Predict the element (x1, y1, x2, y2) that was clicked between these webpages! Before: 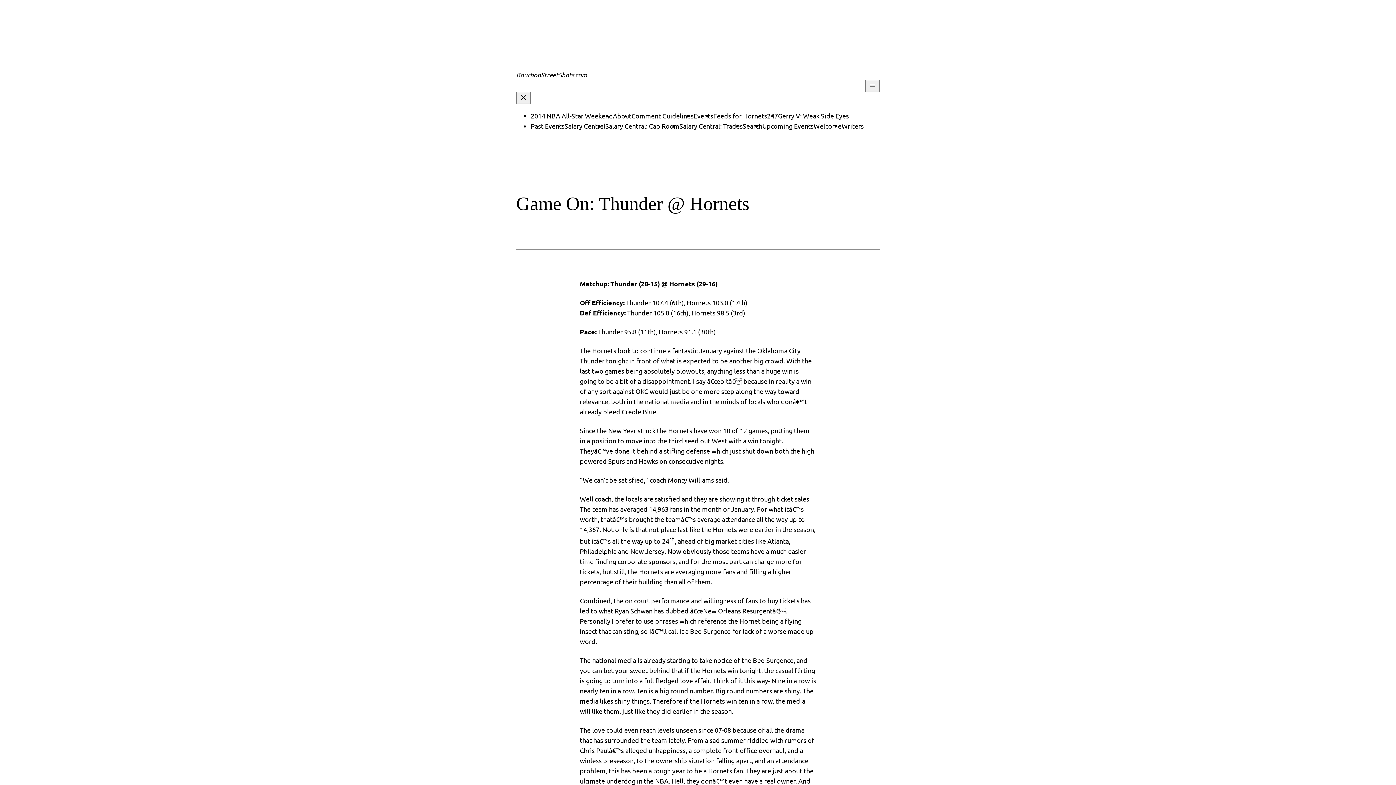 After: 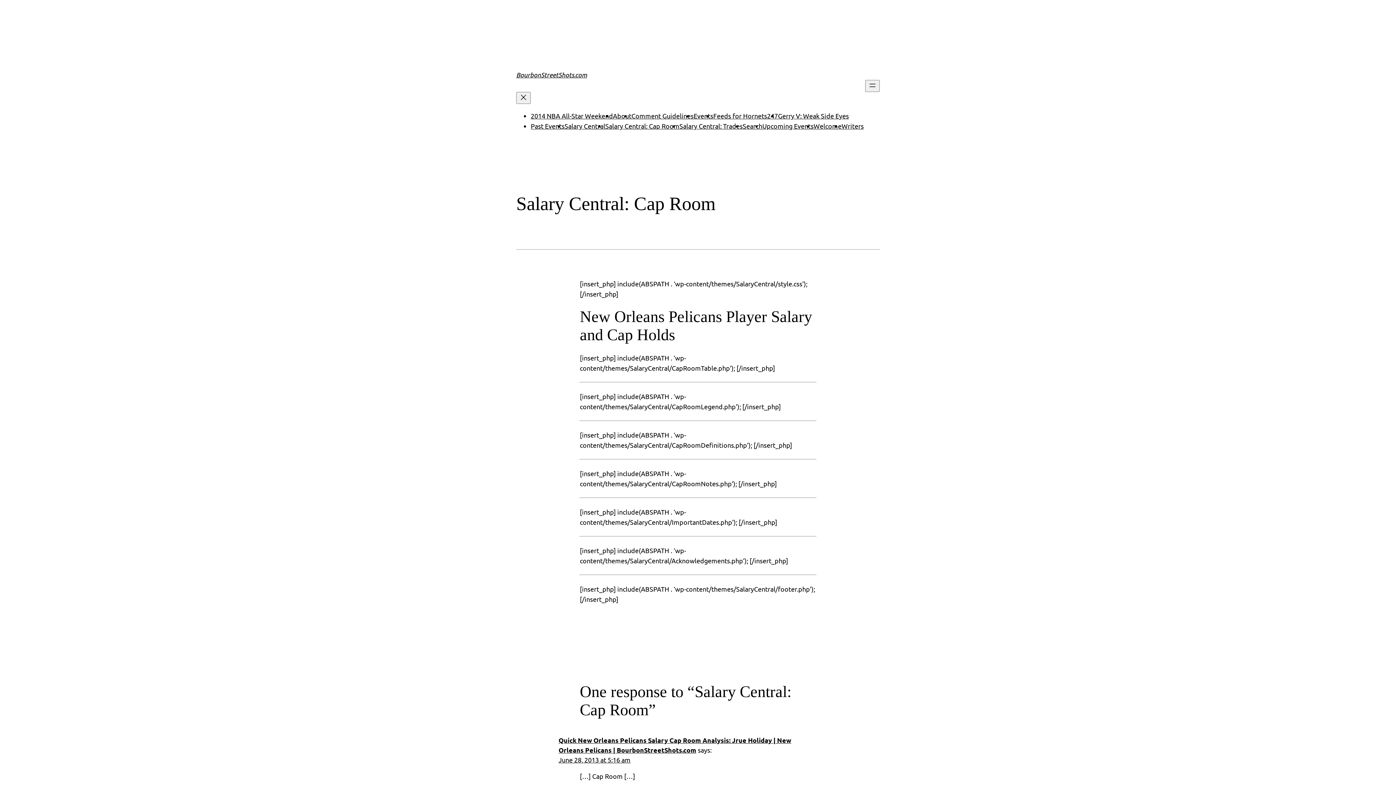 Action: bbox: (605, 122, 679, 129) label: Salary Central: Cap Room